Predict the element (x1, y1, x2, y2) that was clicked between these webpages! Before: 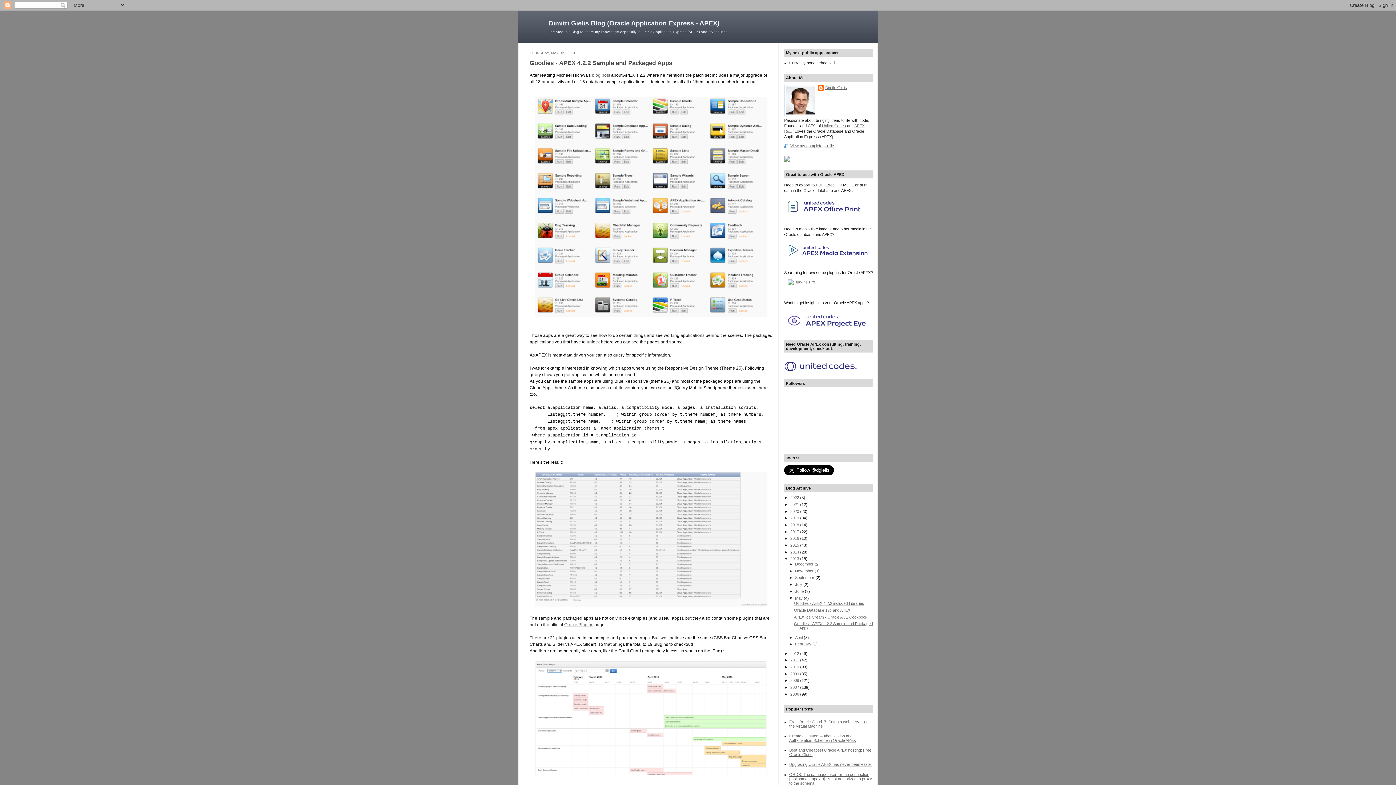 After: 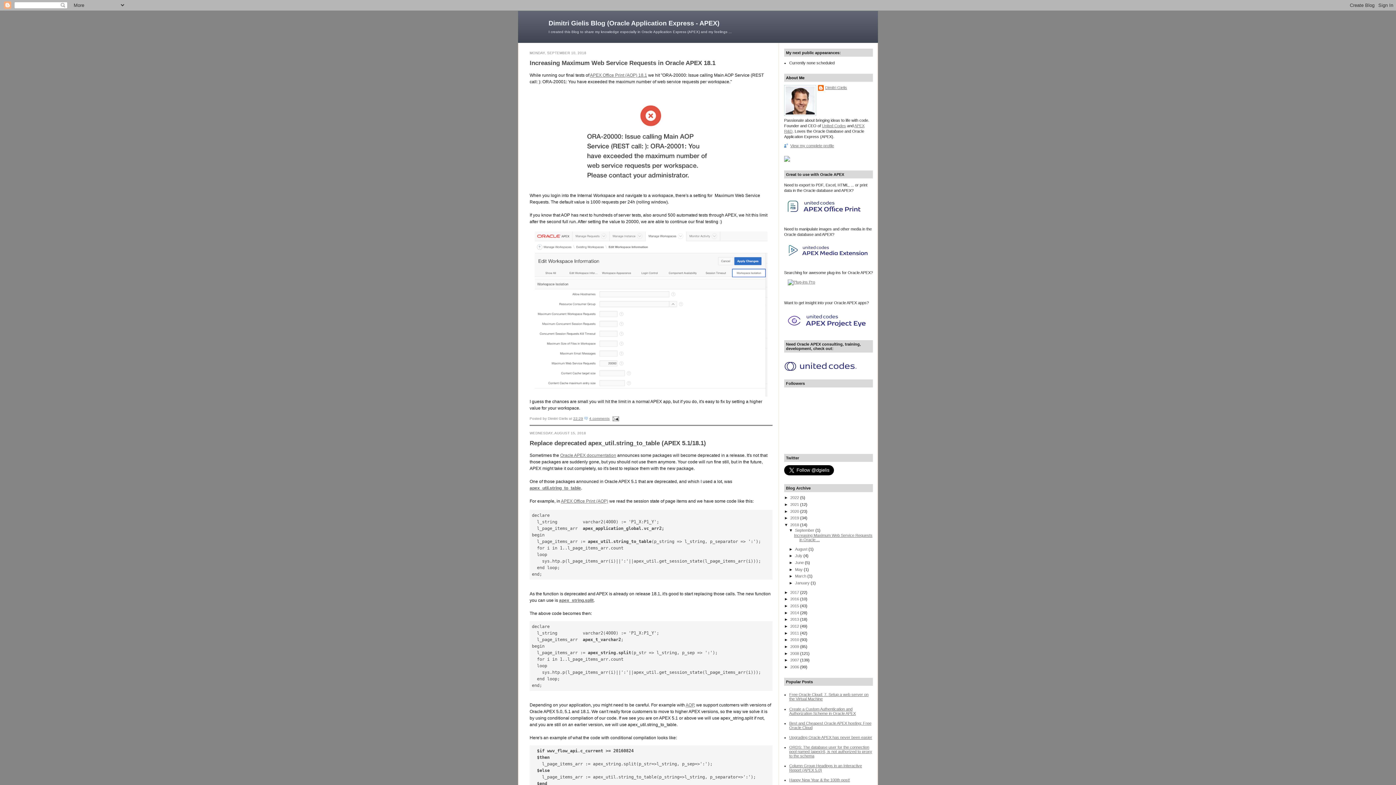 Action: bbox: (790, 522, 800, 527) label: 2018 